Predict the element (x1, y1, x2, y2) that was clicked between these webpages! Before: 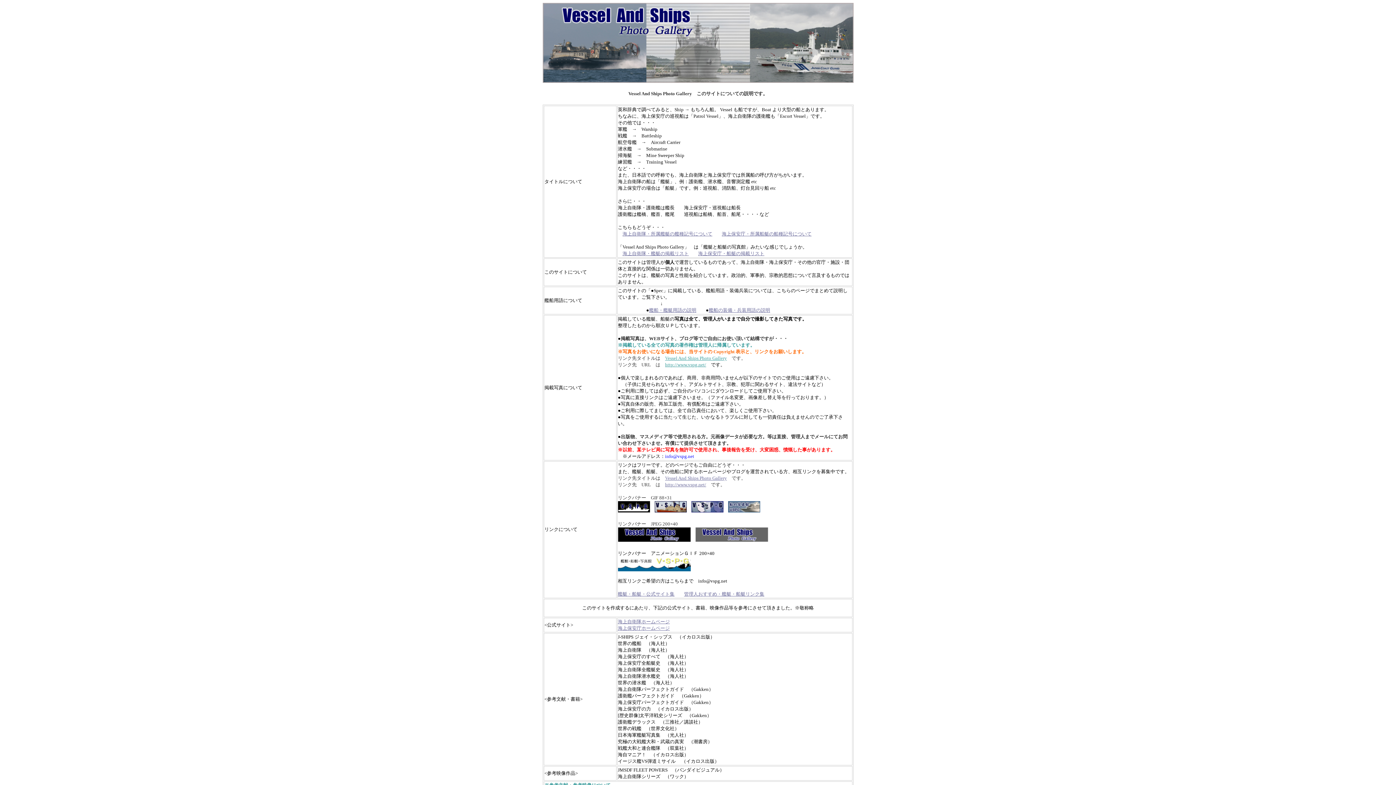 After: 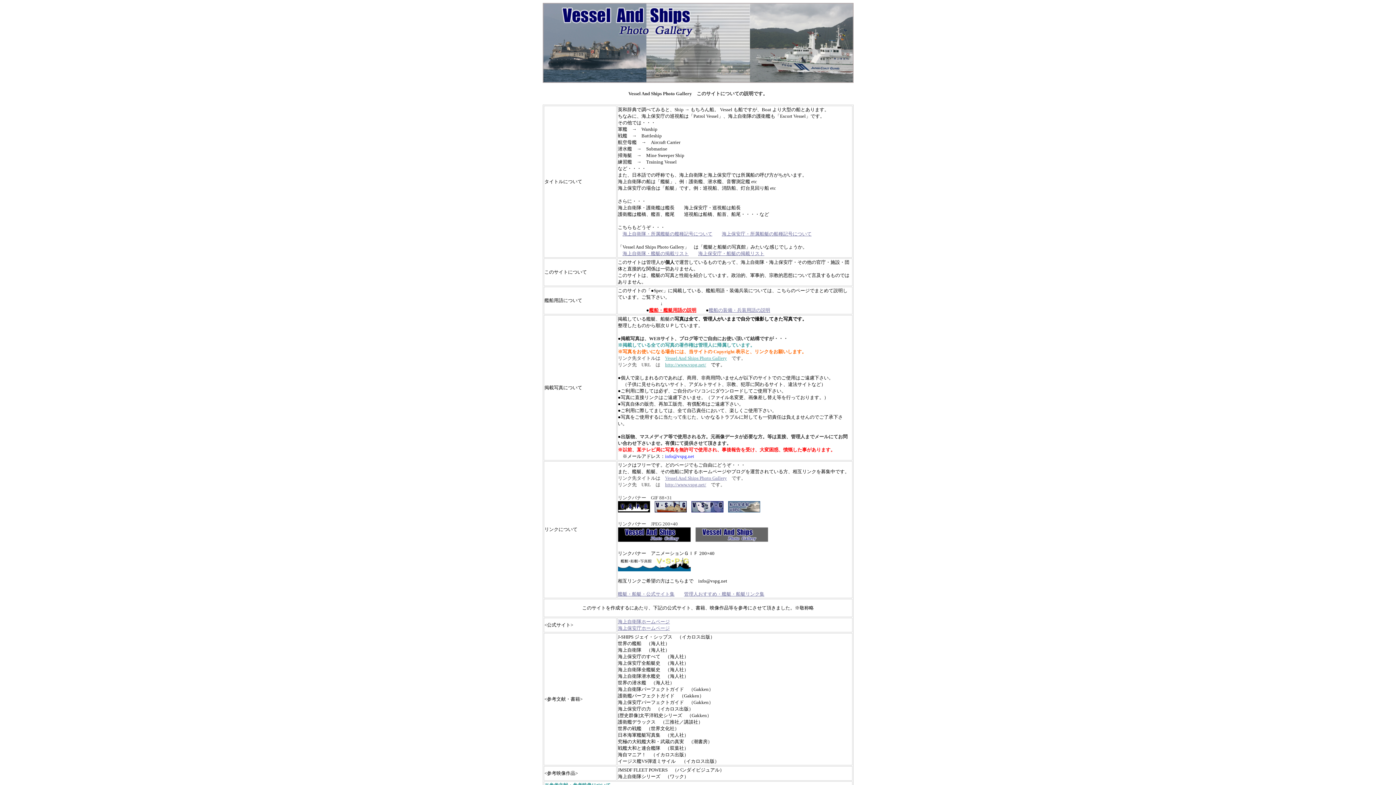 Action: bbox: (649, 307, 696, 313) label: 艦船・艦艇用語の説明